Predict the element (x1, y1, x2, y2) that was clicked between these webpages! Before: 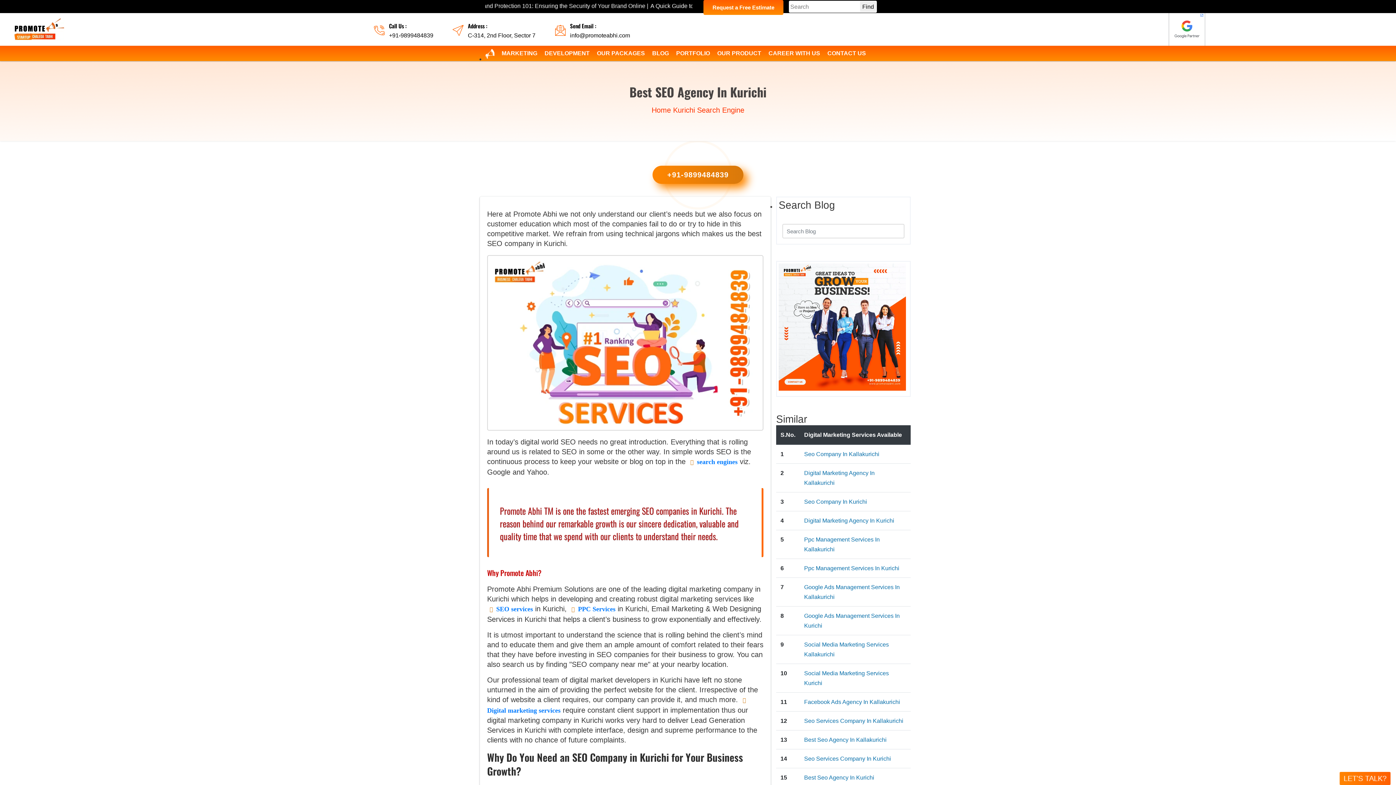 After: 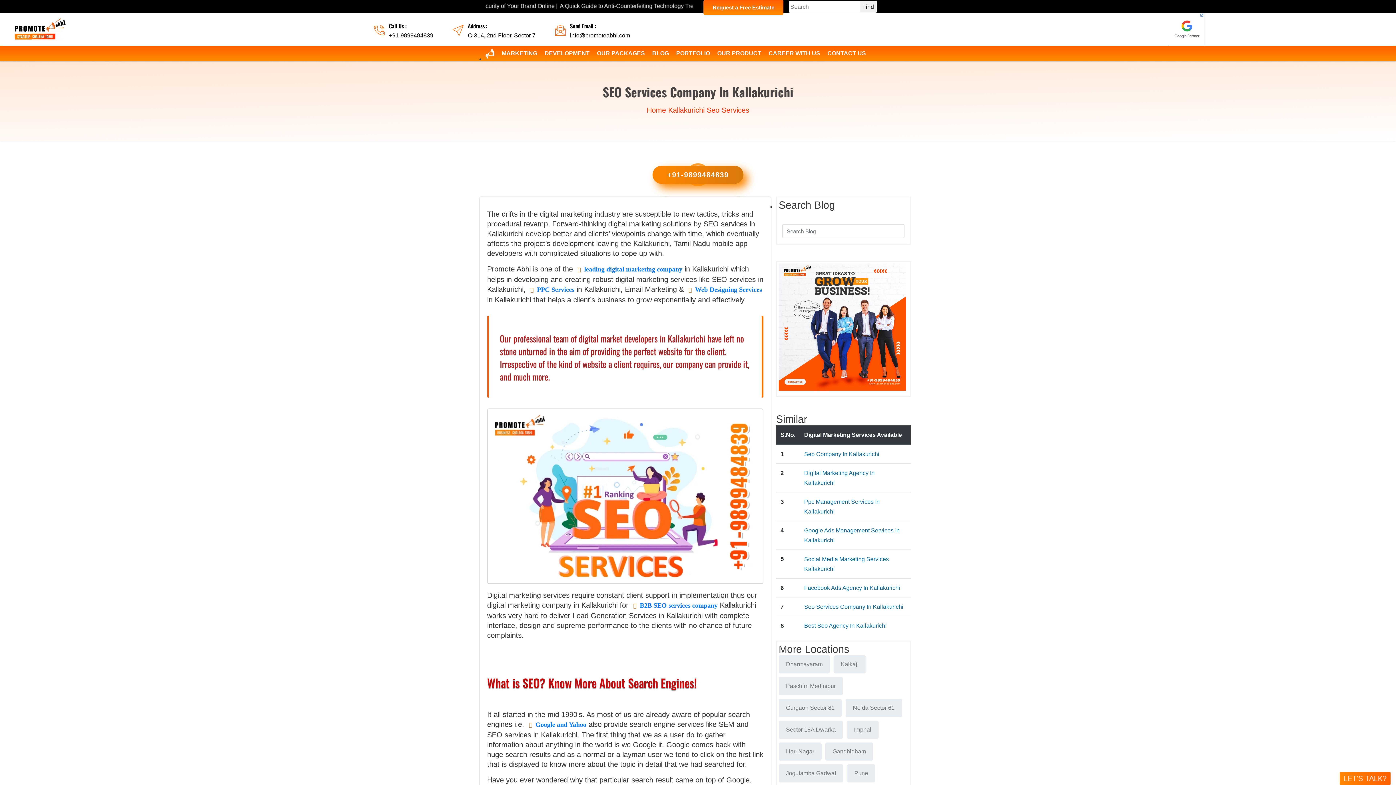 Action: label: Seo Services Company In Kallakurichi bbox: (804, 718, 903, 724)